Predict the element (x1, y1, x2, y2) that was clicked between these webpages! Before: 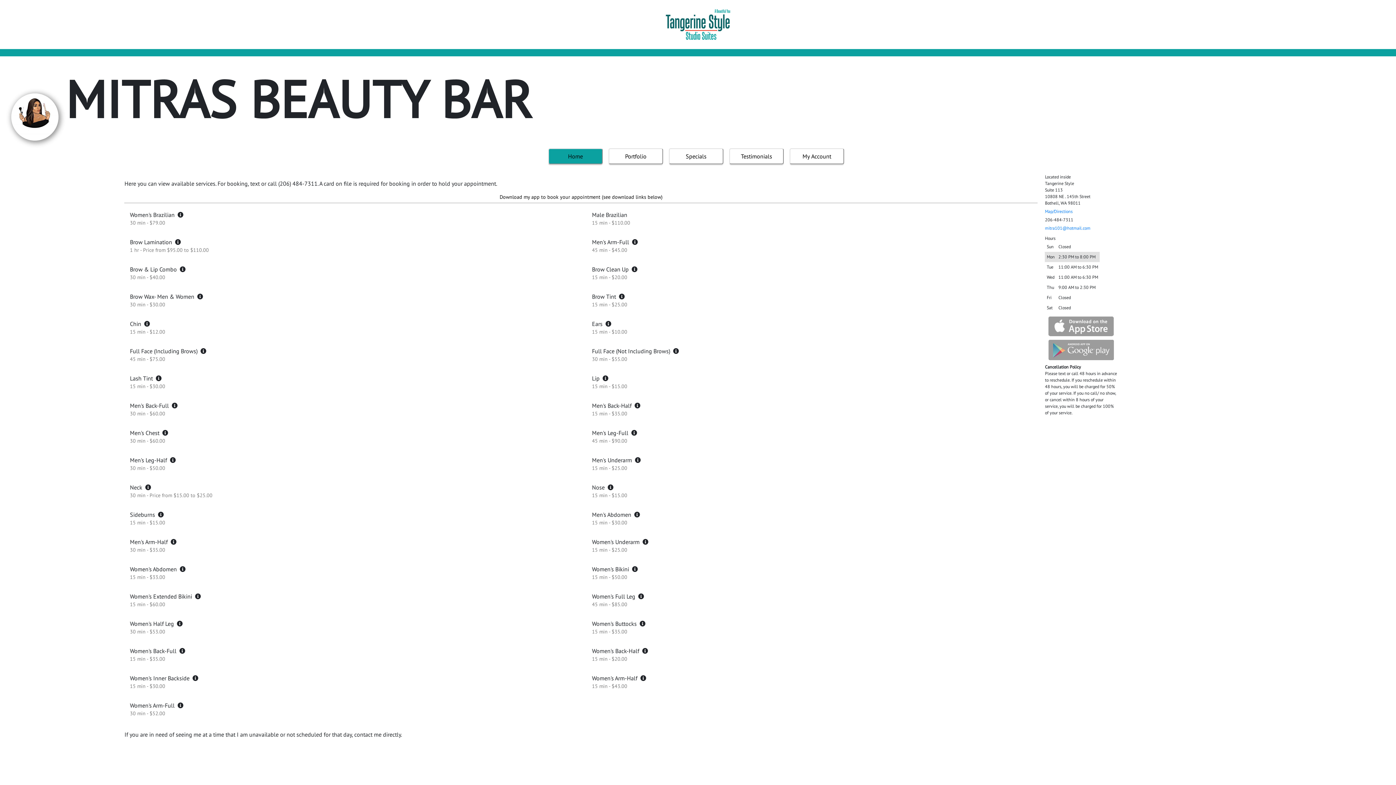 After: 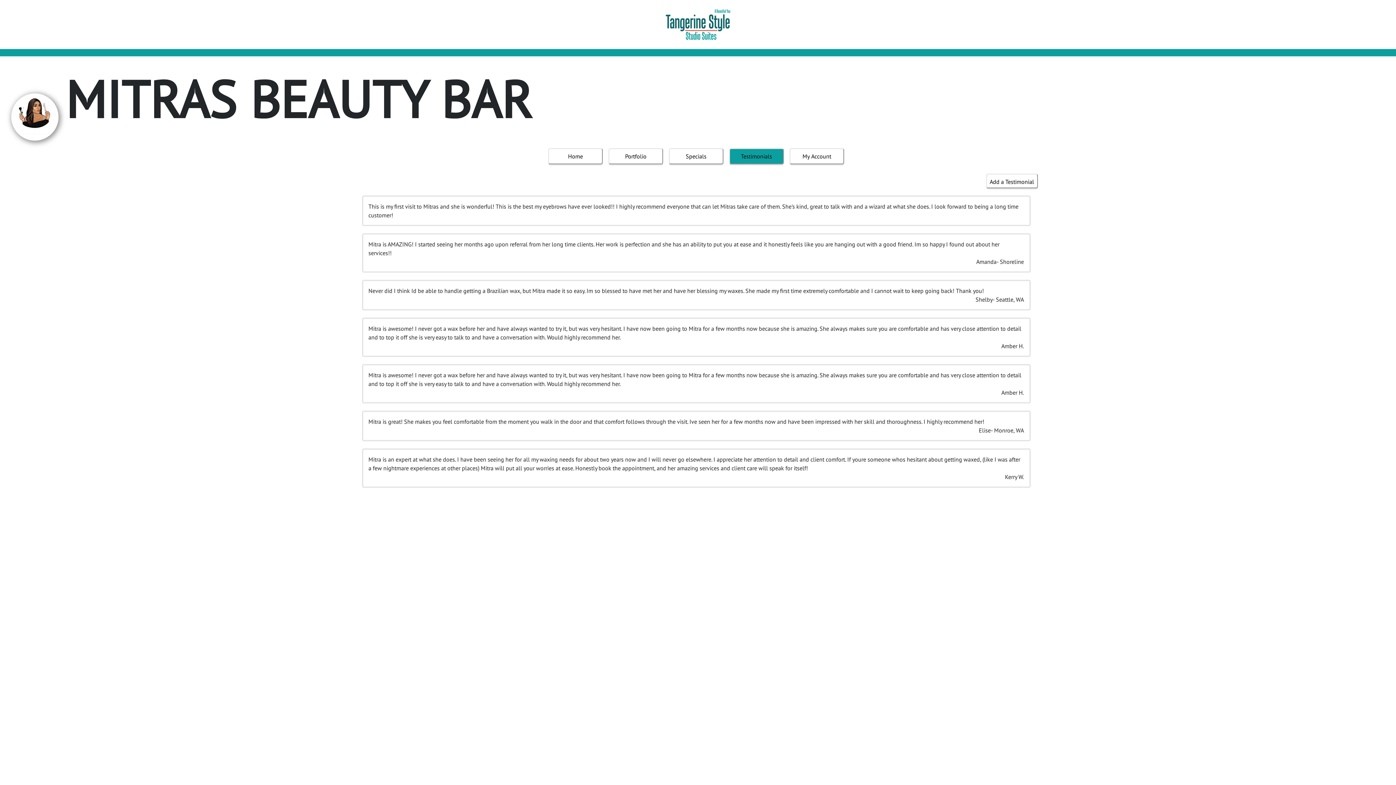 Action: bbox: (726, 145, 786, 167) label: Testimonials